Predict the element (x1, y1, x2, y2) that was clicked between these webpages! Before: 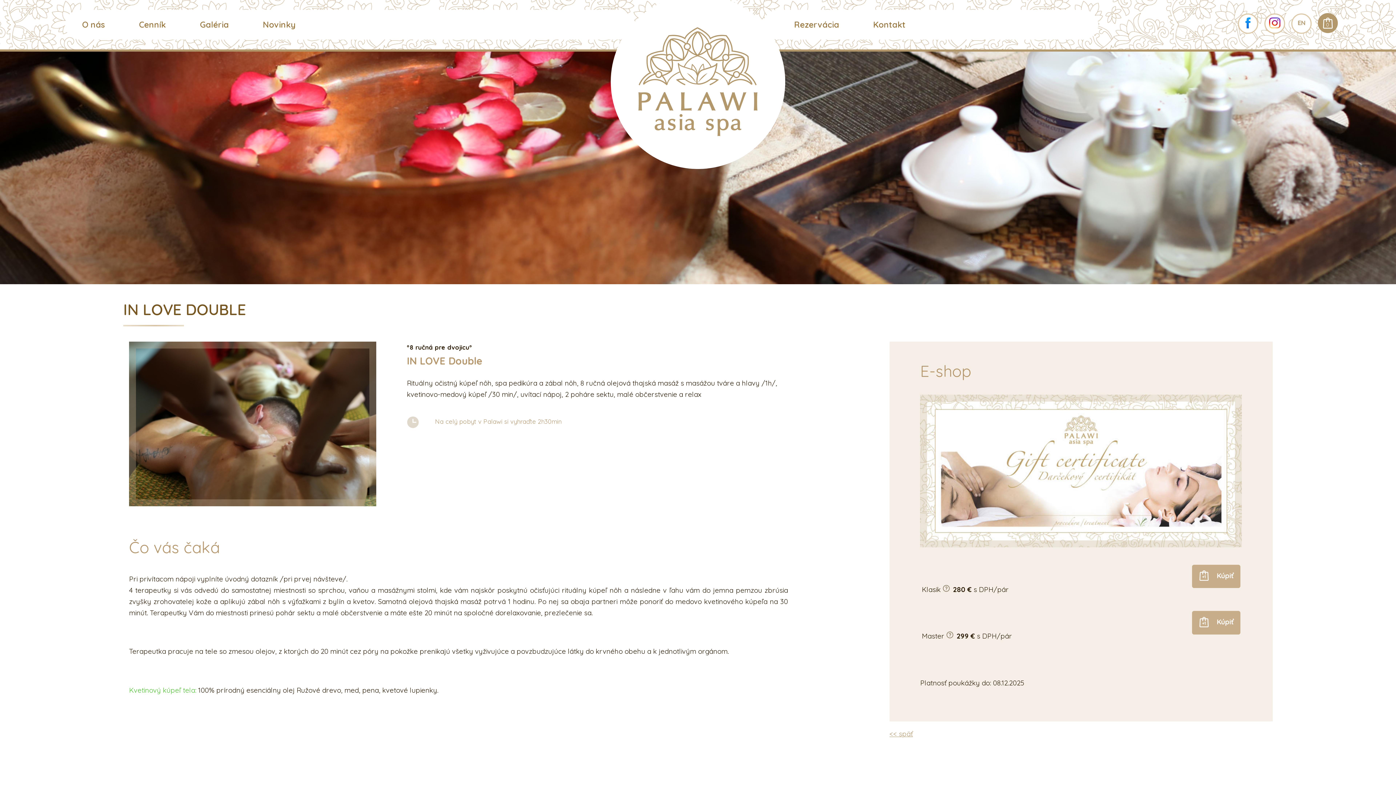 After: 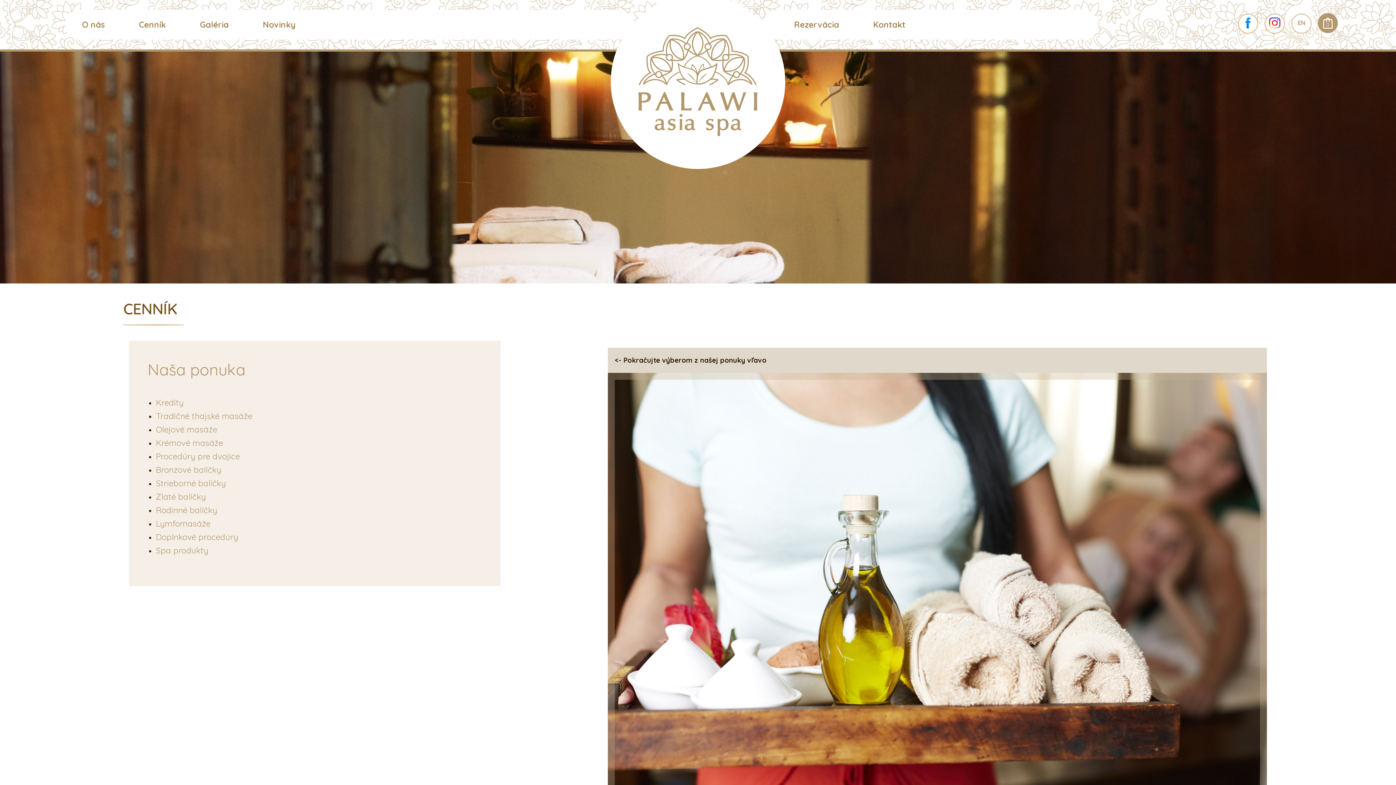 Action: bbox: (132, 9, 172, 39) label: Cenník